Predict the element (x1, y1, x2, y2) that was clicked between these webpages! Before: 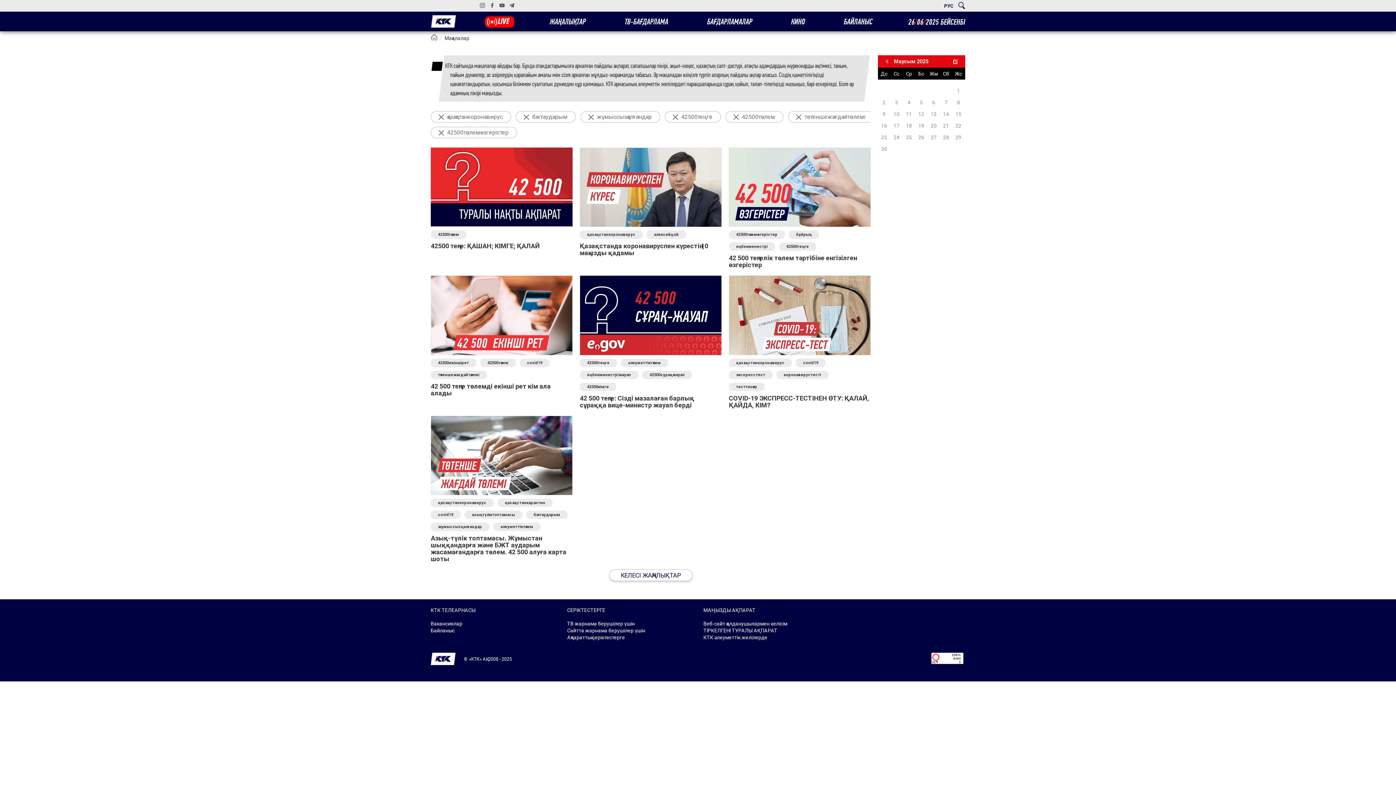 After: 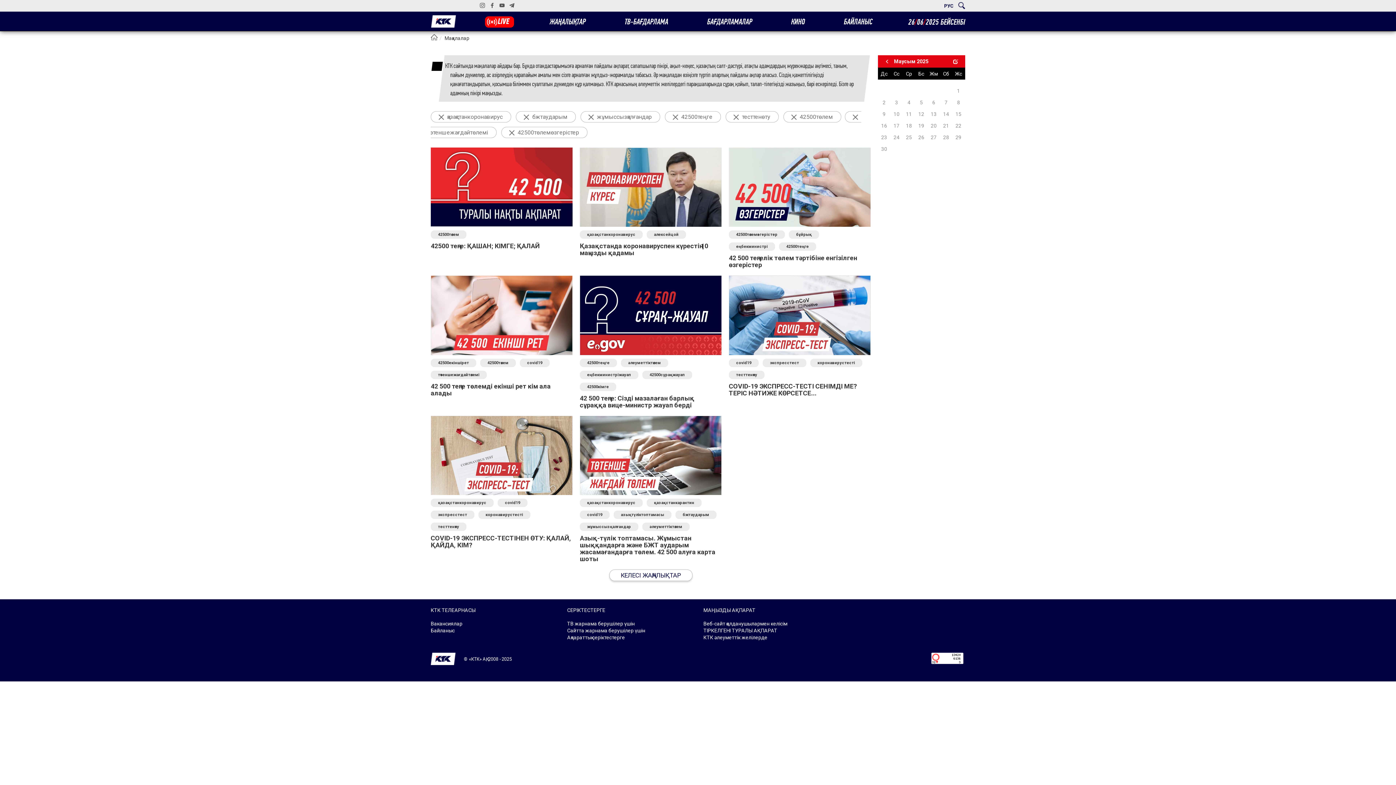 Action: bbox: (729, 382, 764, 391) label: тесттенөту